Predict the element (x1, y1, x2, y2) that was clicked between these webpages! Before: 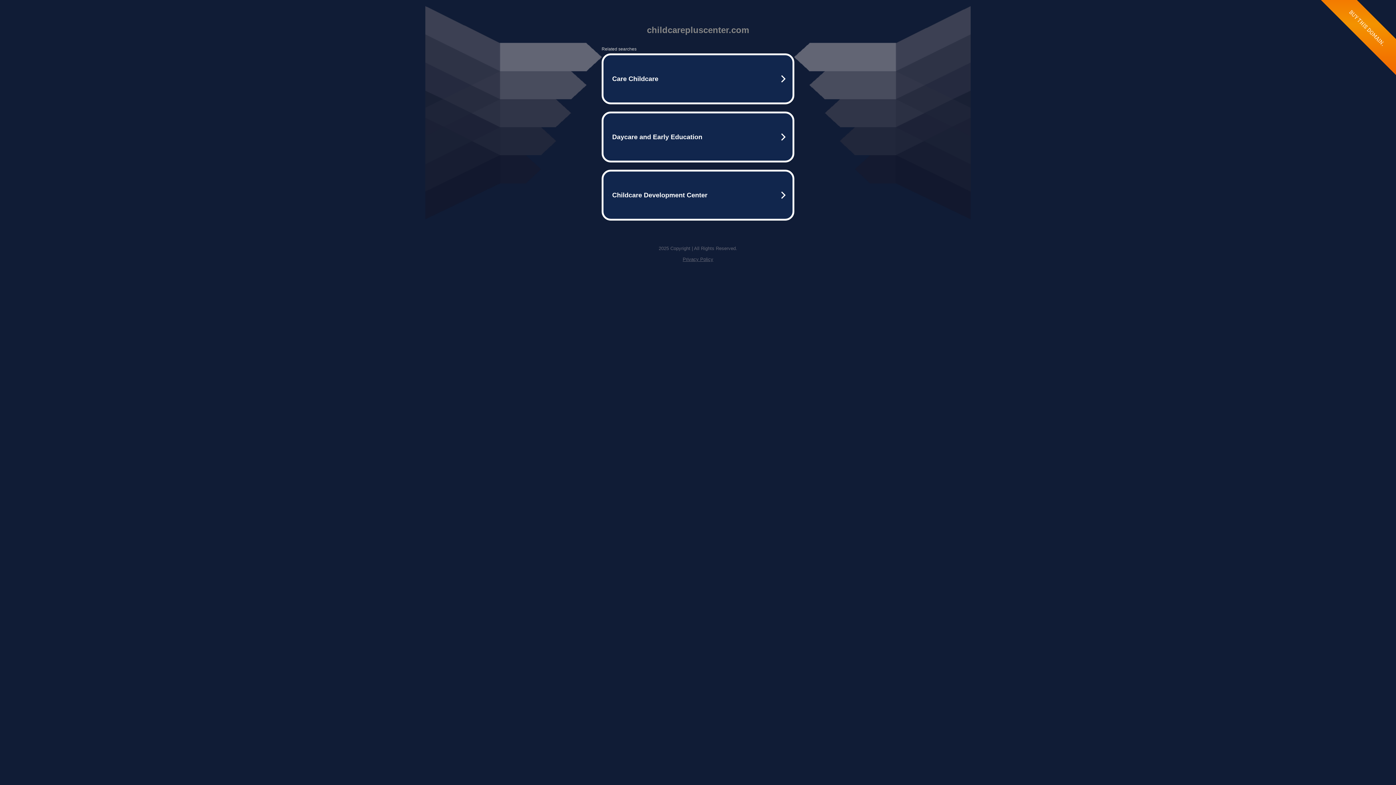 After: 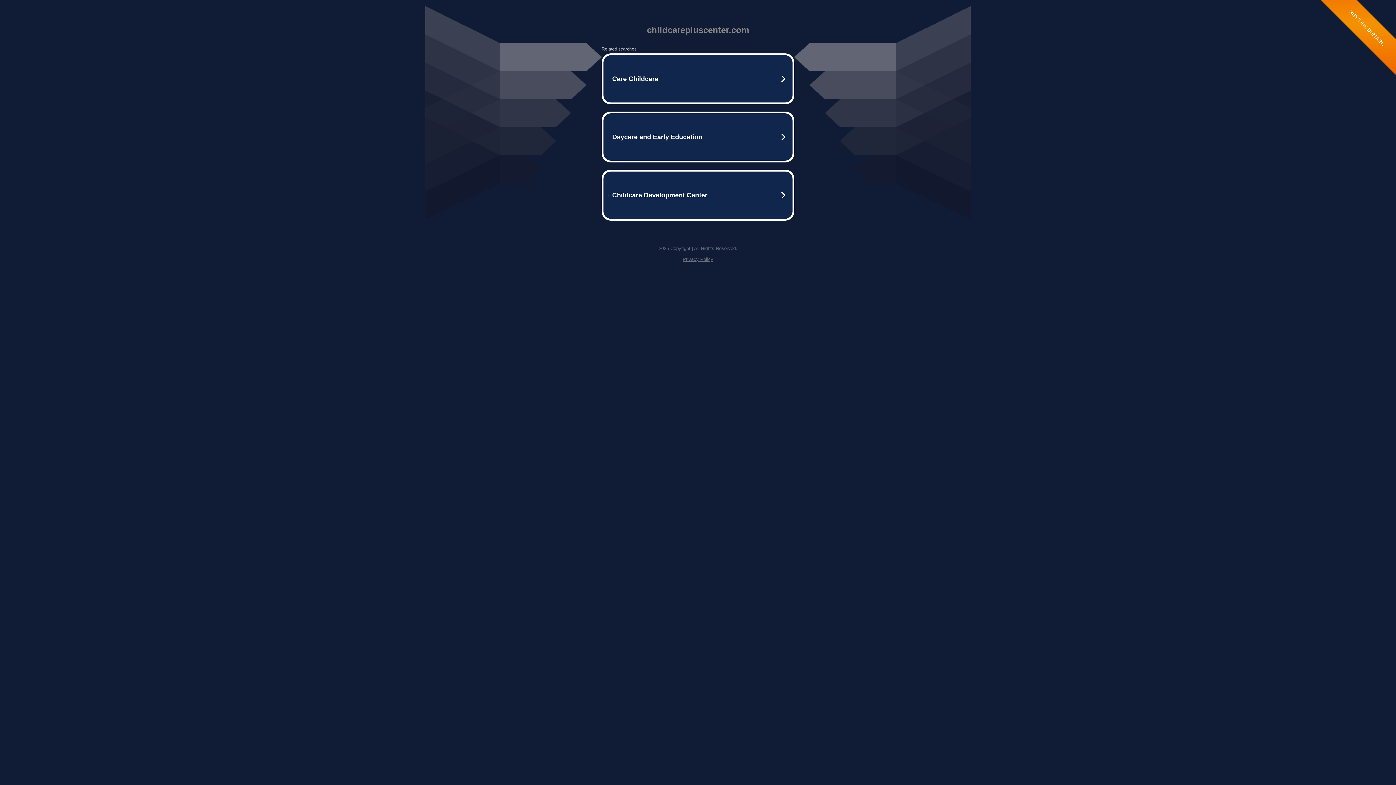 Action: bbox: (682, 256, 713, 262) label: Privacy Policy